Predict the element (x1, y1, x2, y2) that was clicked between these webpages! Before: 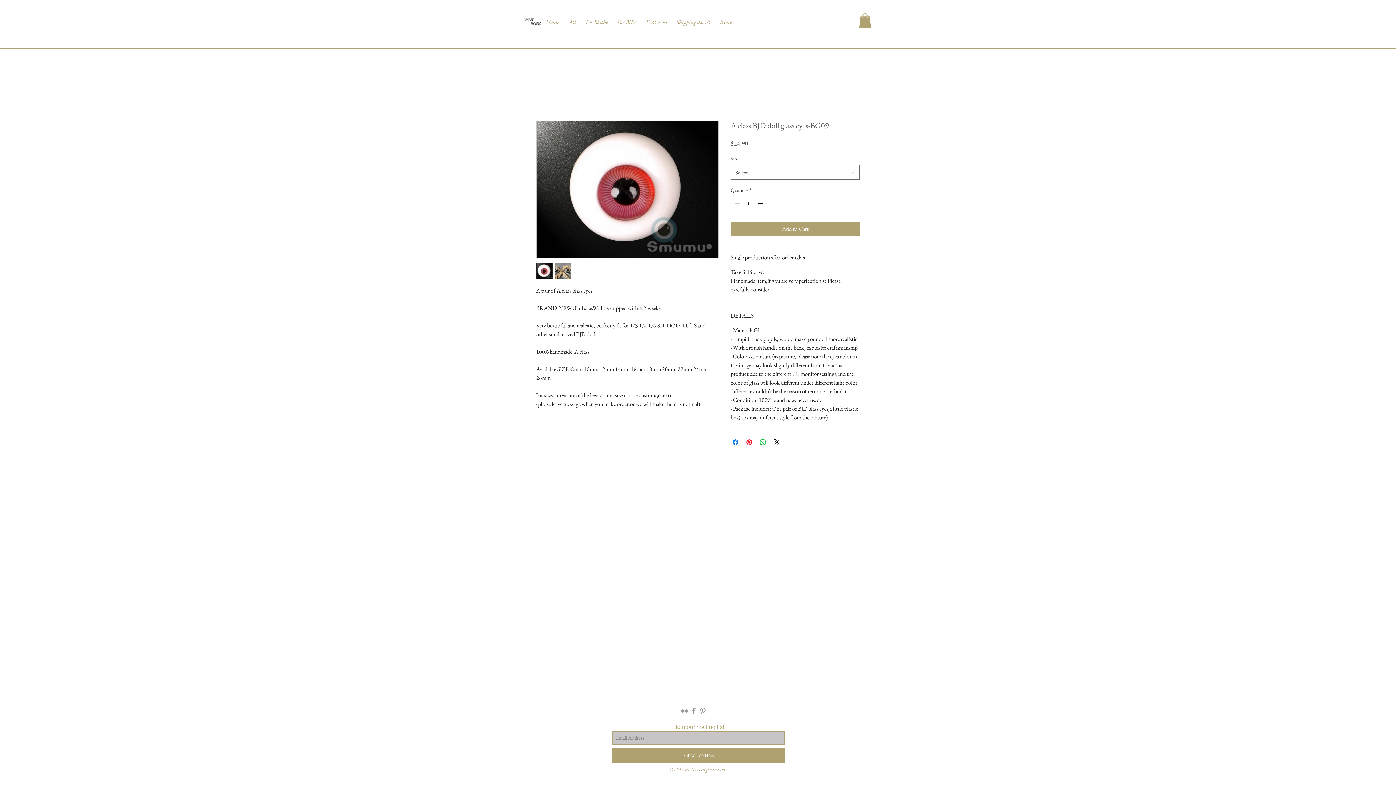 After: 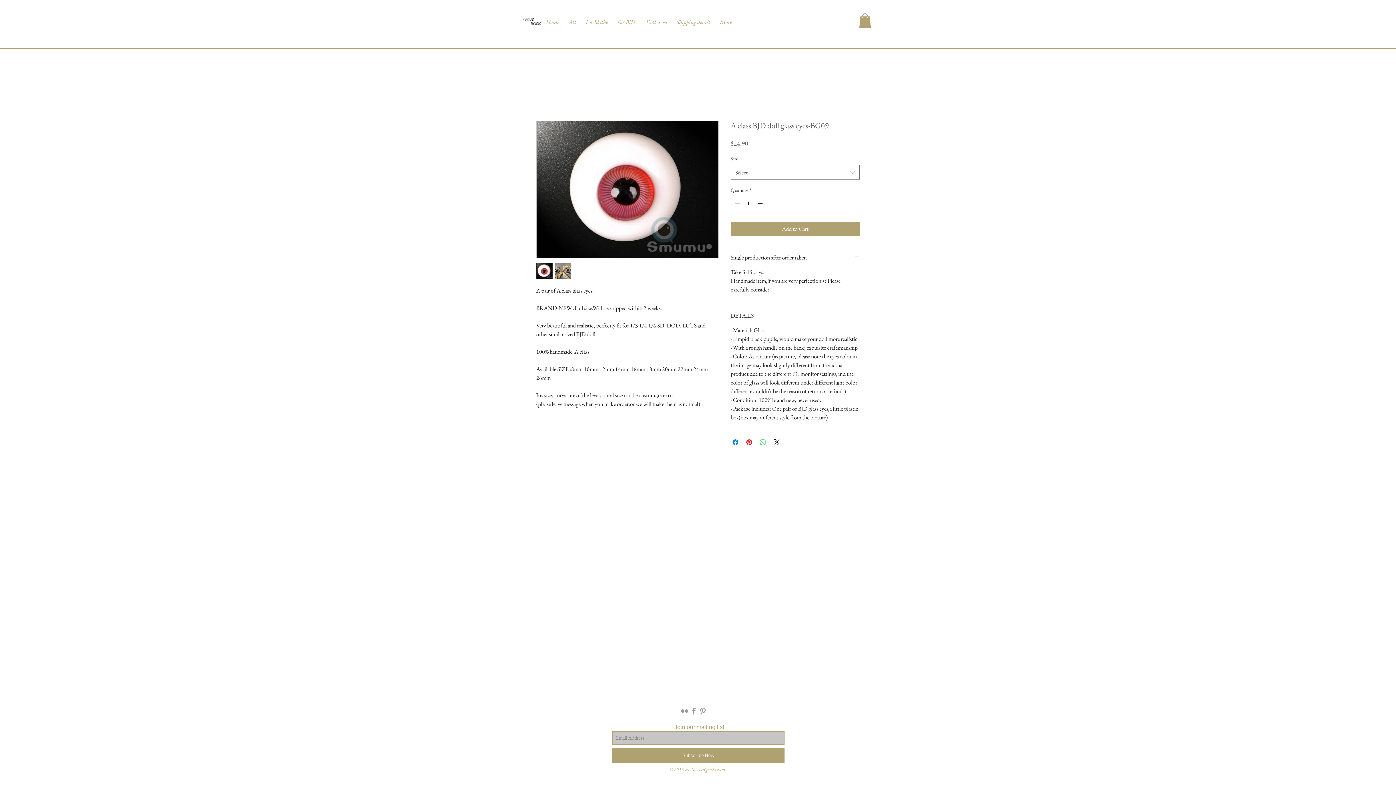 Action: label: Share on WhatsApp bbox: (758, 438, 767, 447)